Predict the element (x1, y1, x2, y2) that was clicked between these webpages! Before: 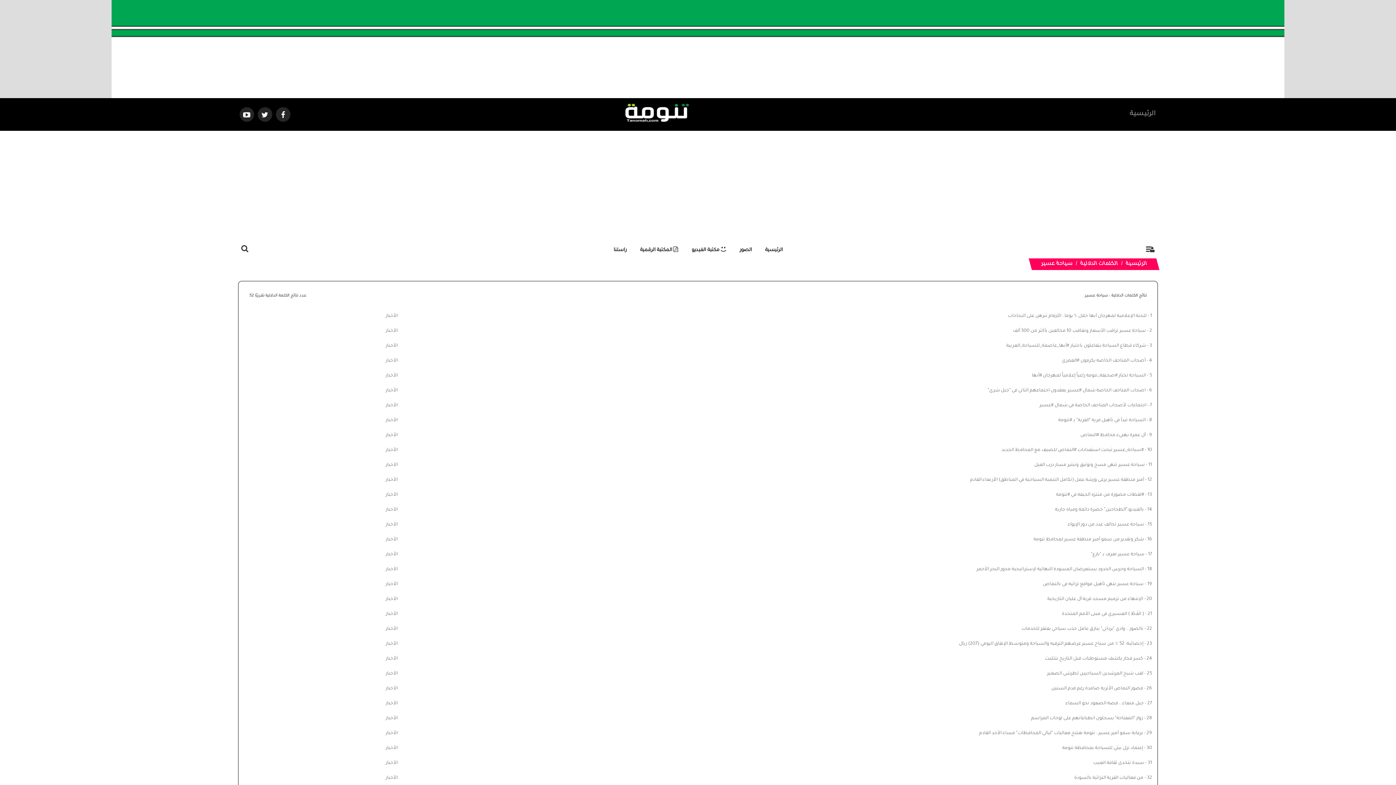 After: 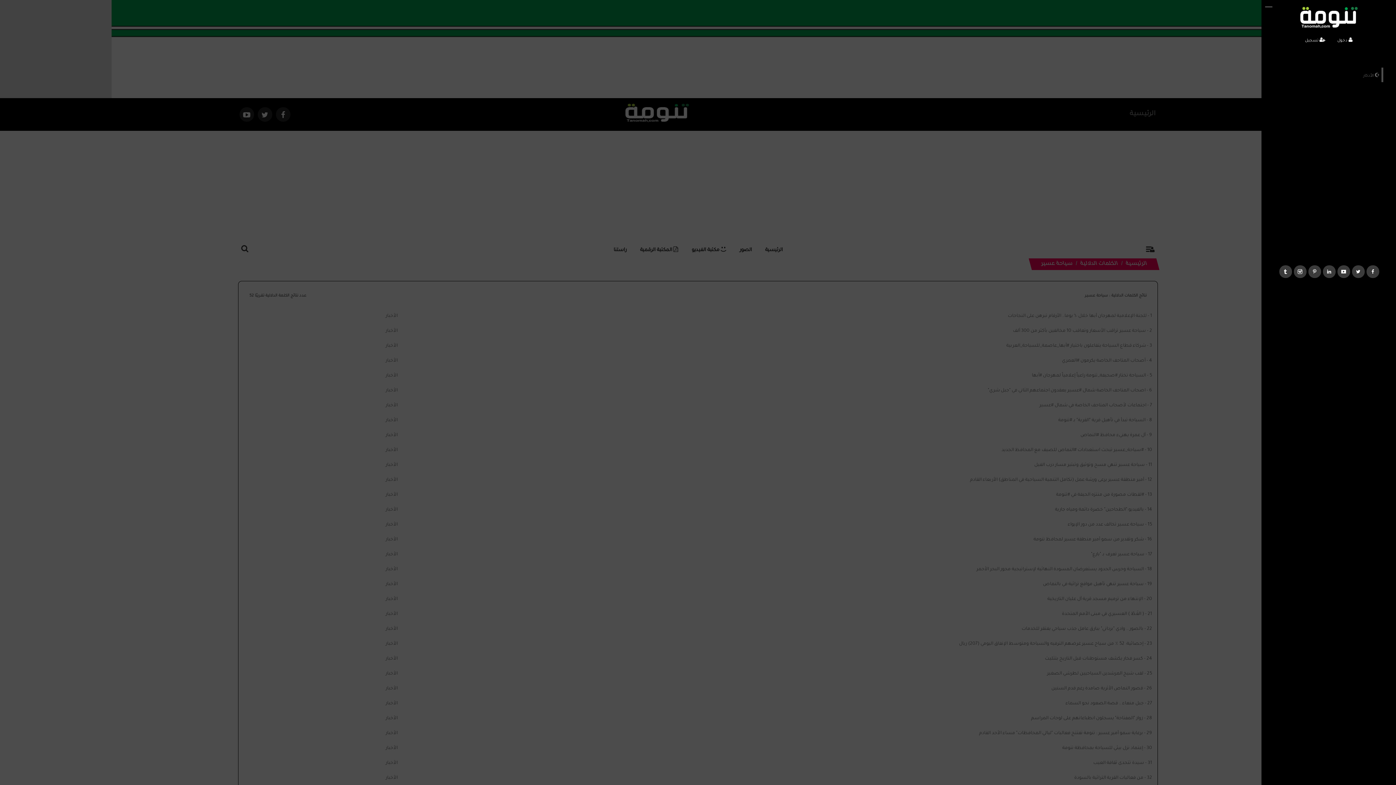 Action: label:   bbox: (1088, 242, 1155, 258)